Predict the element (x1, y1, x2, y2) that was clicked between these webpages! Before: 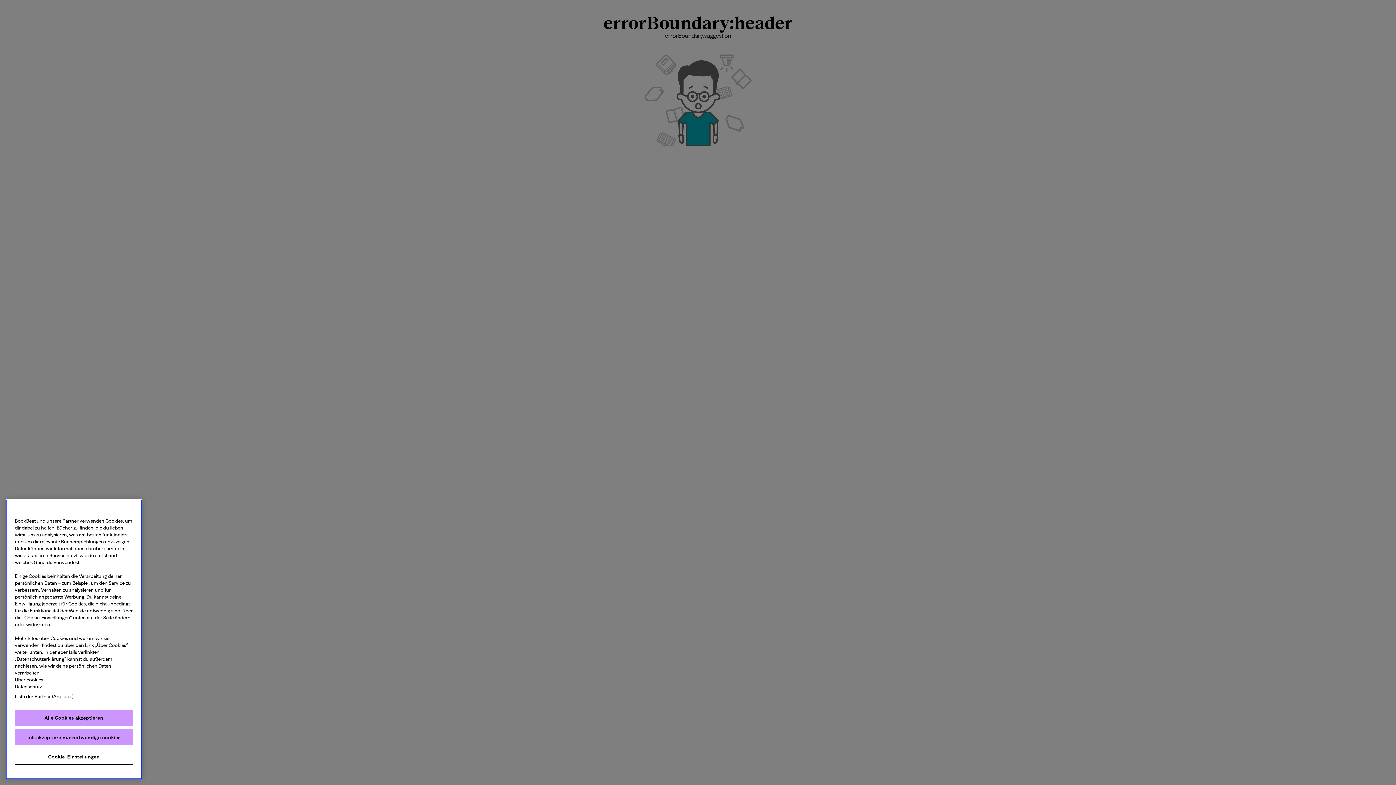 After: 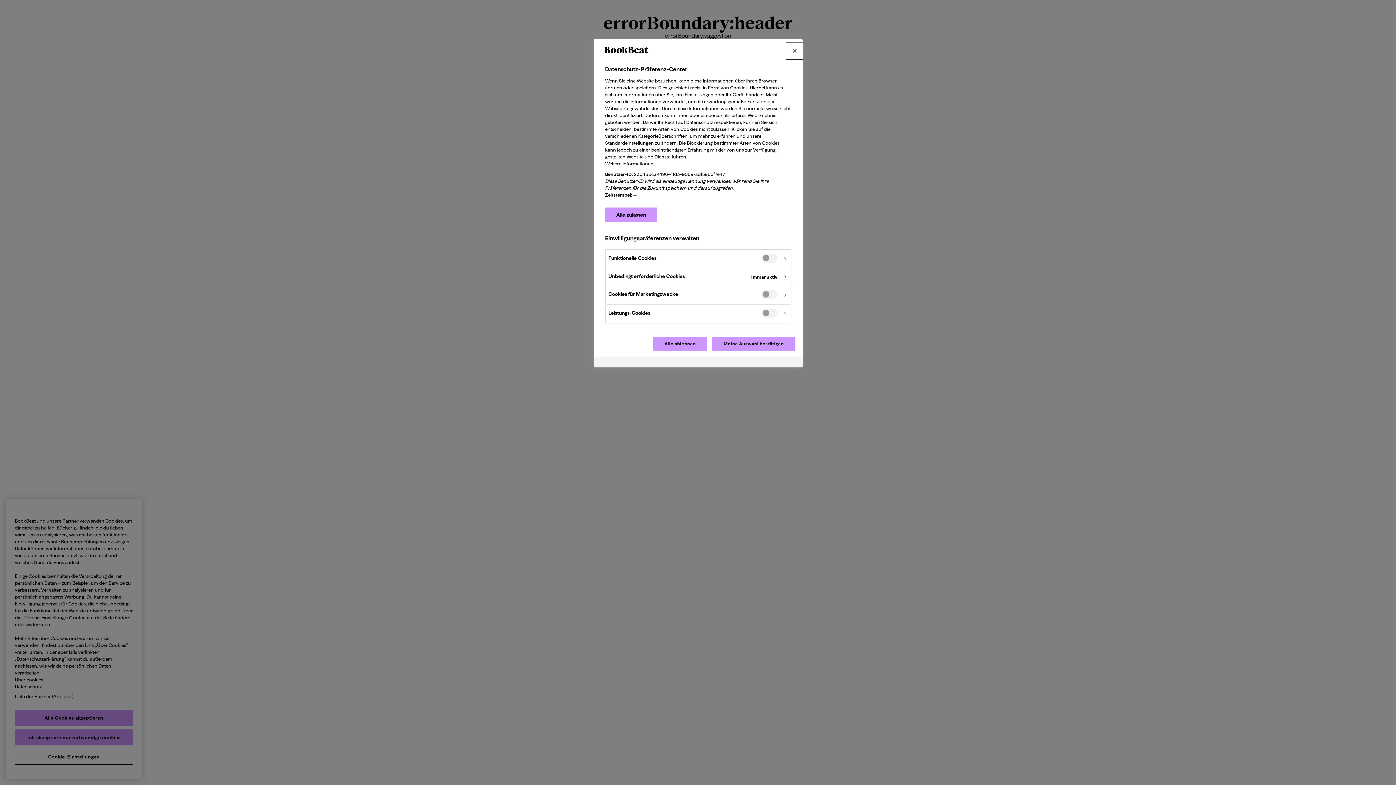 Action: label: Cookie-Einstellungen bbox: (14, 749, 133, 765)